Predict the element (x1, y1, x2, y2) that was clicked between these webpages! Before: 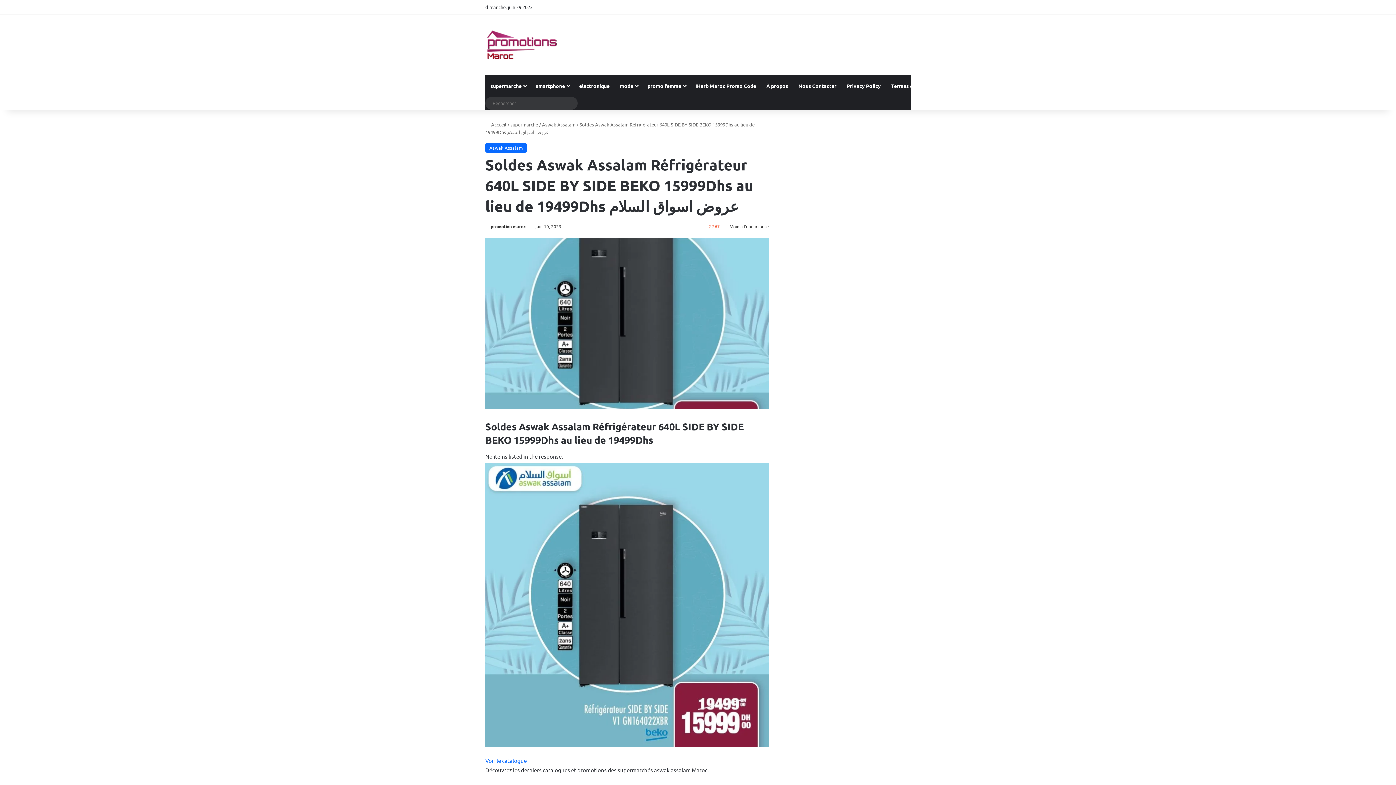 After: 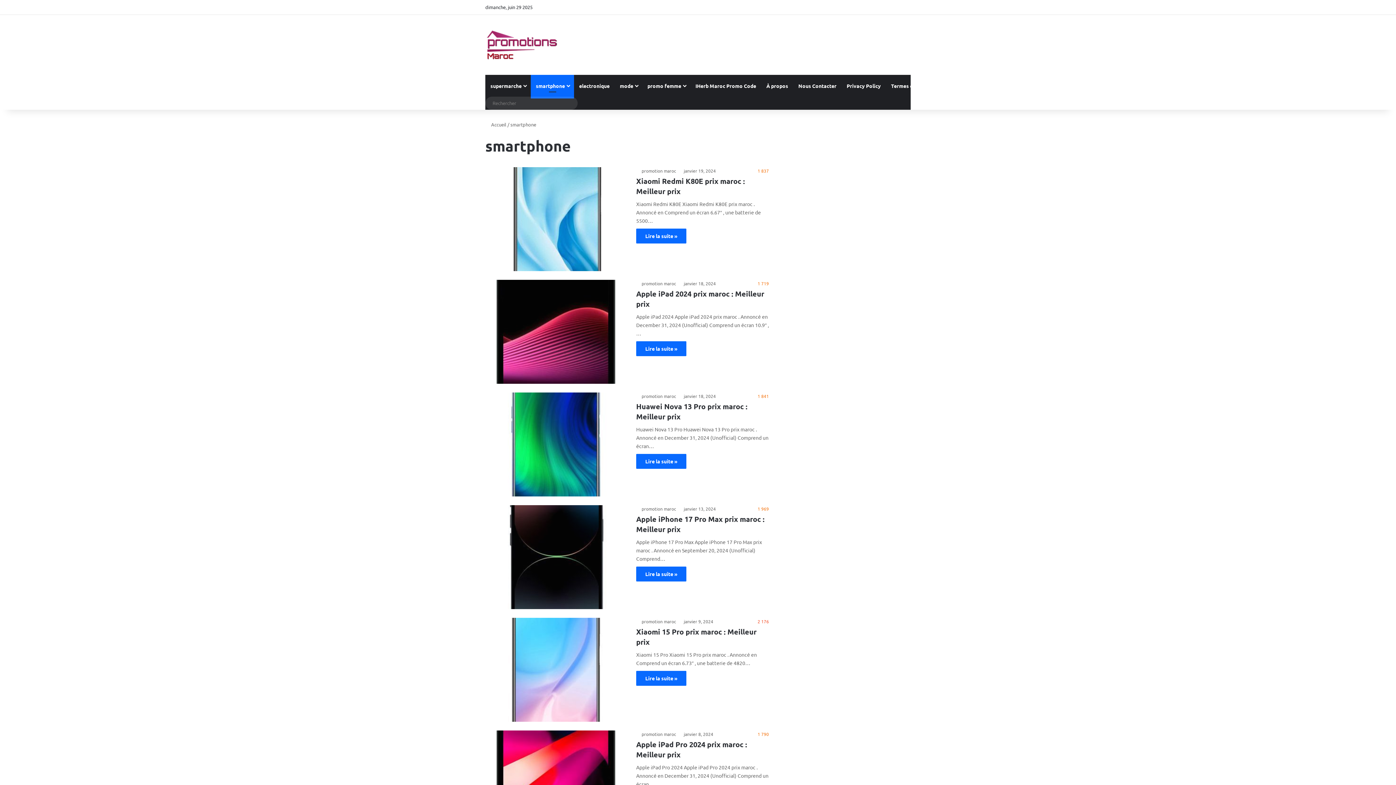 Action: bbox: (530, 74, 574, 96) label: smartphone